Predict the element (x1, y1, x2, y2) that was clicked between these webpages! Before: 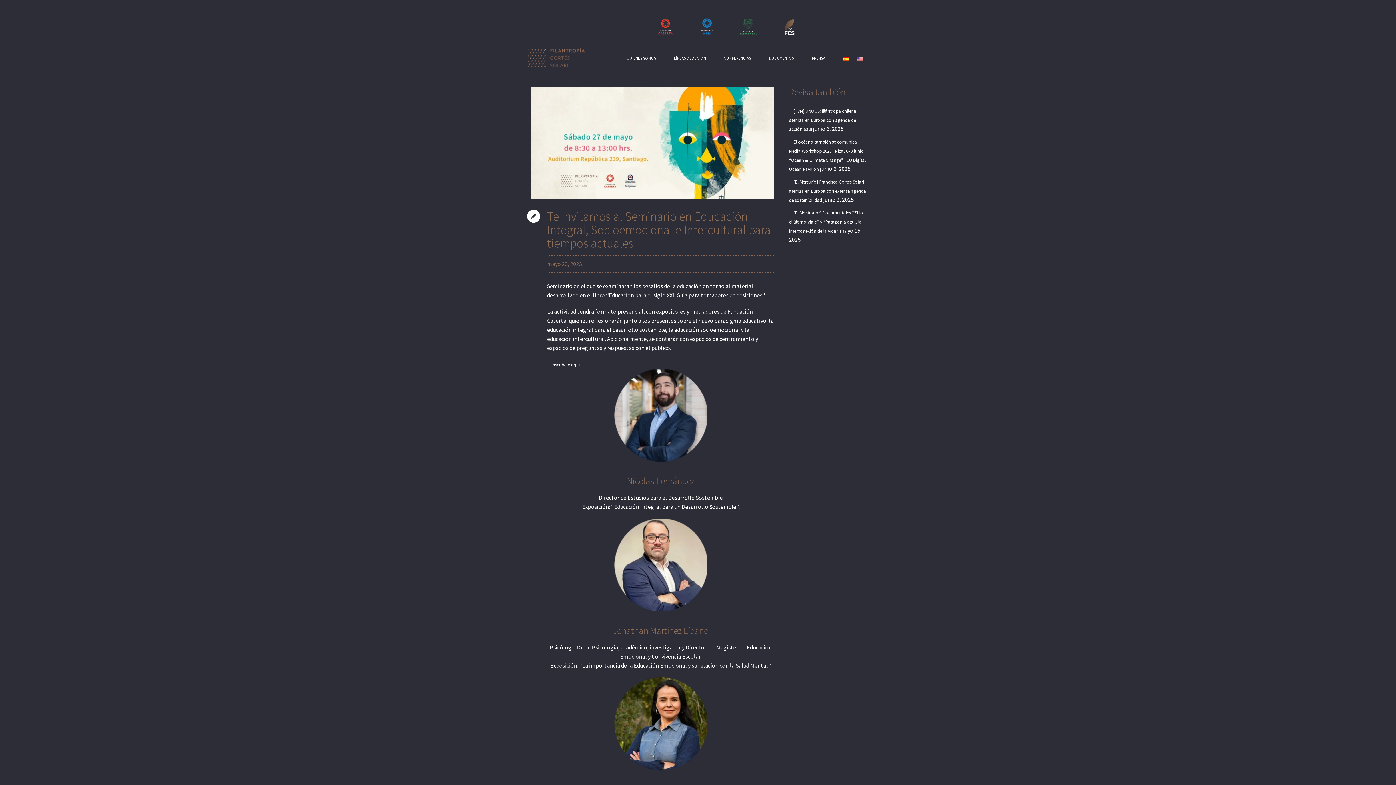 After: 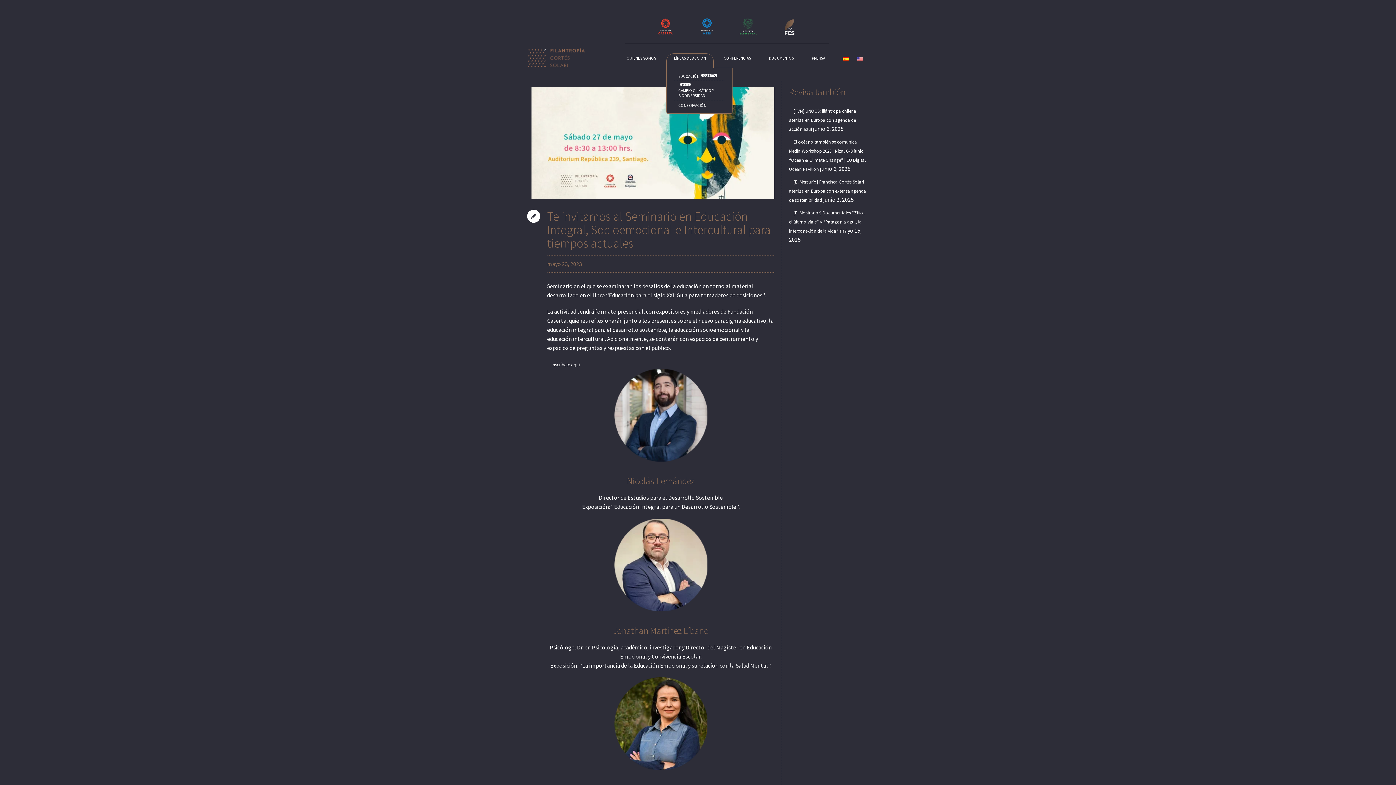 Action: bbox: (666, 53, 713, 63) label: LÍNEAS DE ACCIÓN